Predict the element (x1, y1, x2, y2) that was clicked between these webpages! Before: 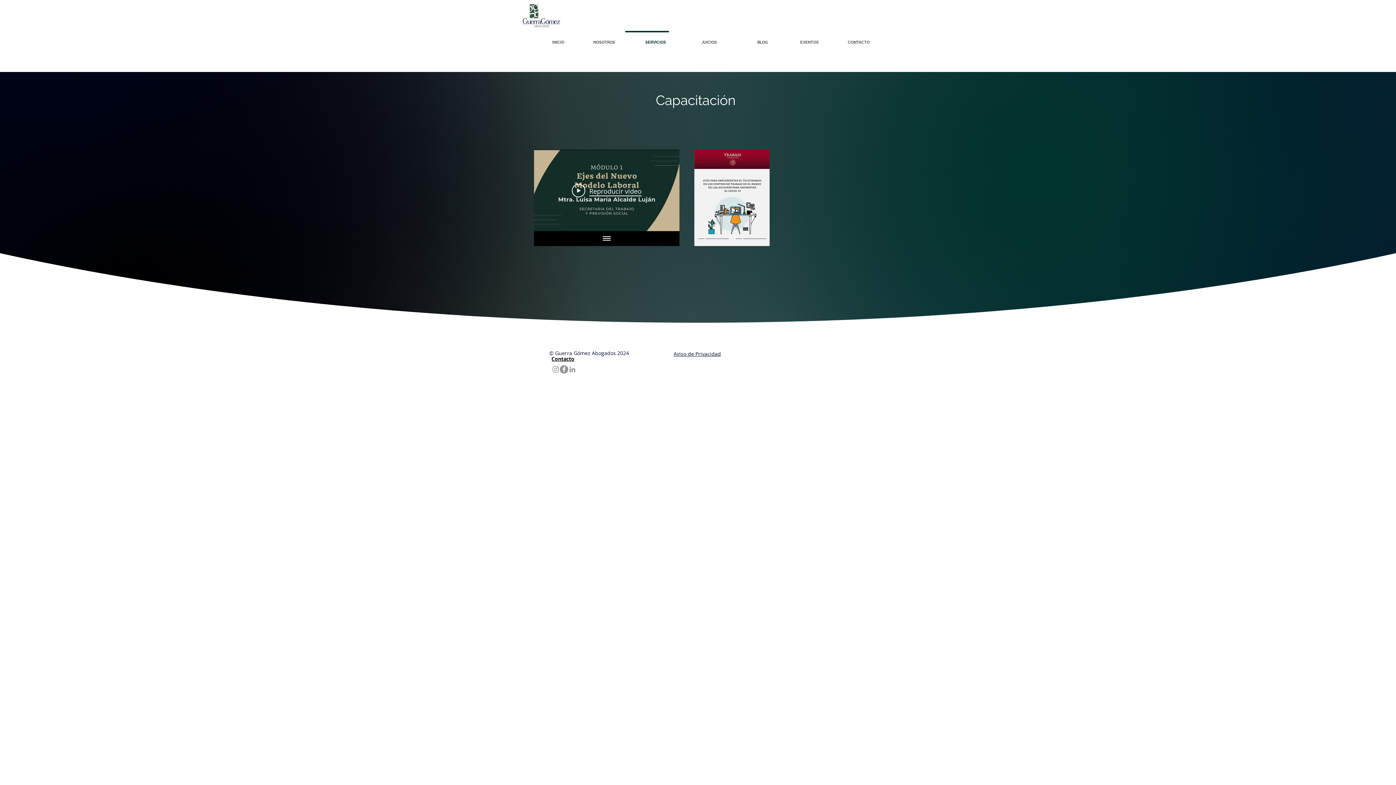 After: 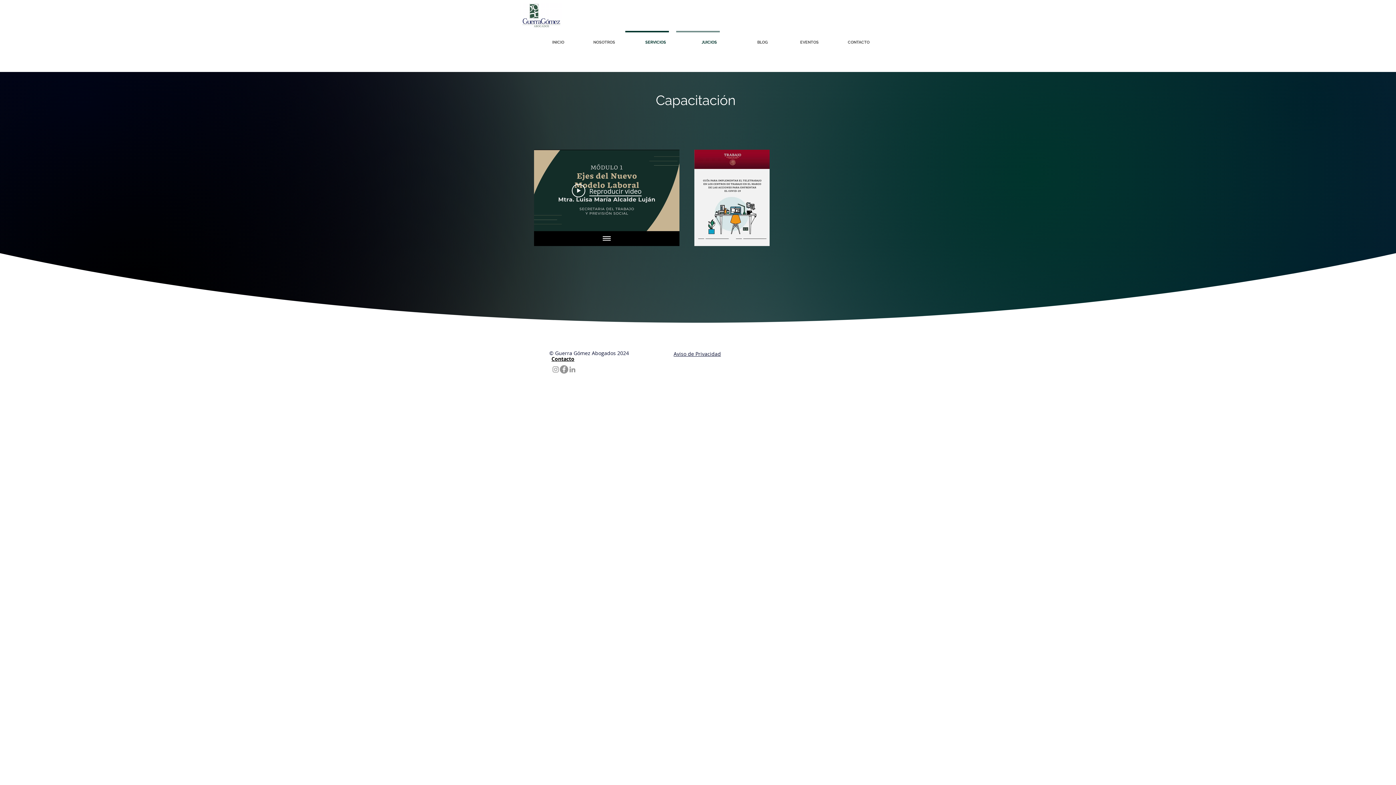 Action: label: JUICIOS bbox: (672, 30, 723, 47)